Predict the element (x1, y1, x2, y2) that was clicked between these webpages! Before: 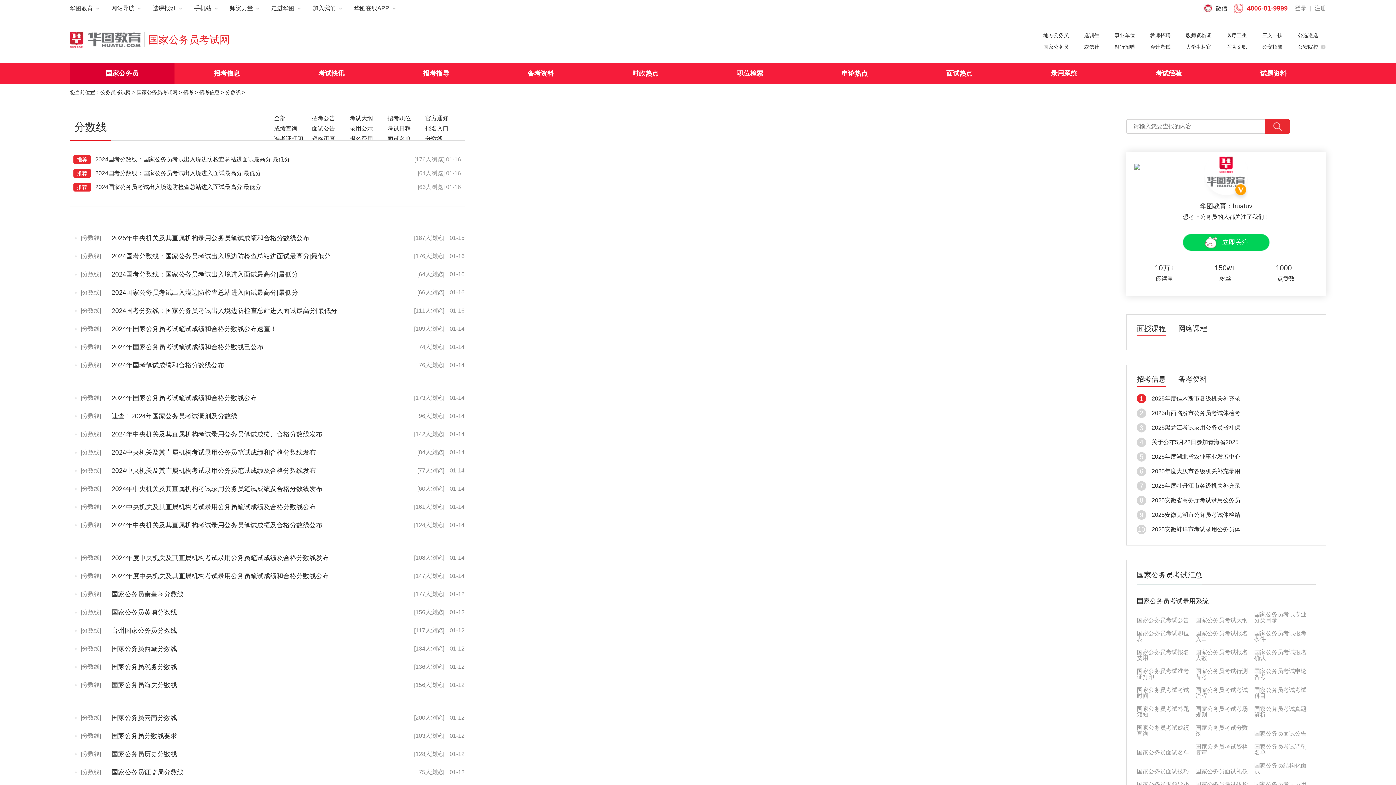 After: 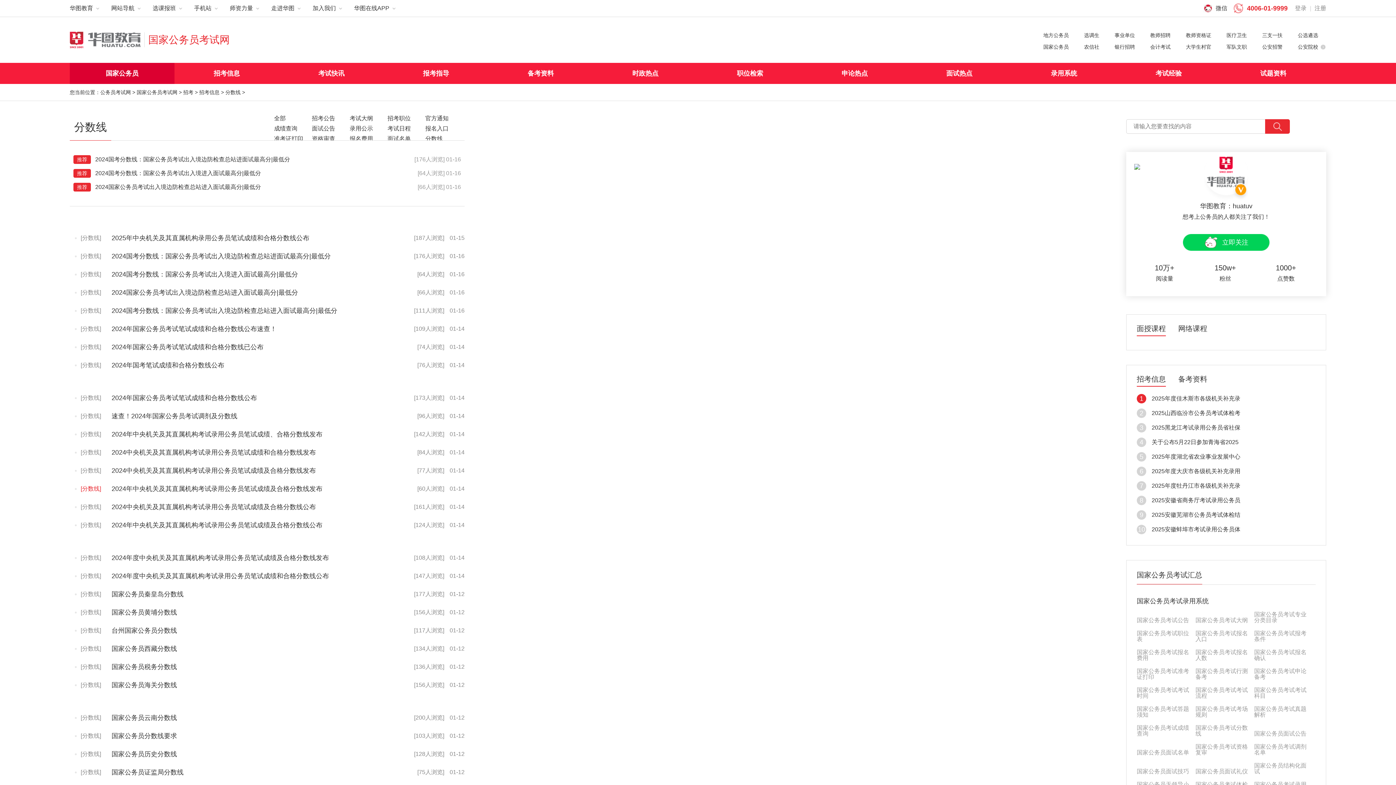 Action: label: [分数线] bbox: (80, 480, 109, 498)